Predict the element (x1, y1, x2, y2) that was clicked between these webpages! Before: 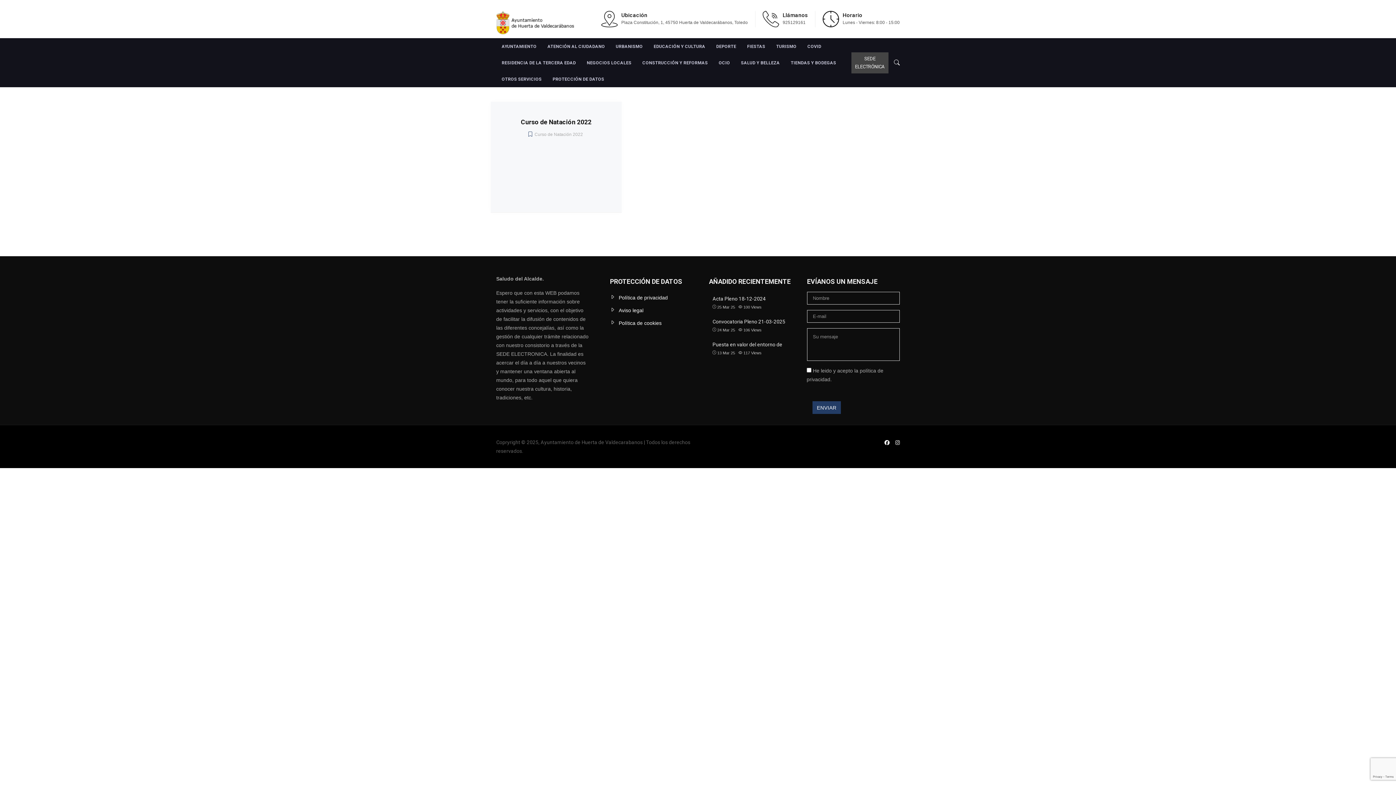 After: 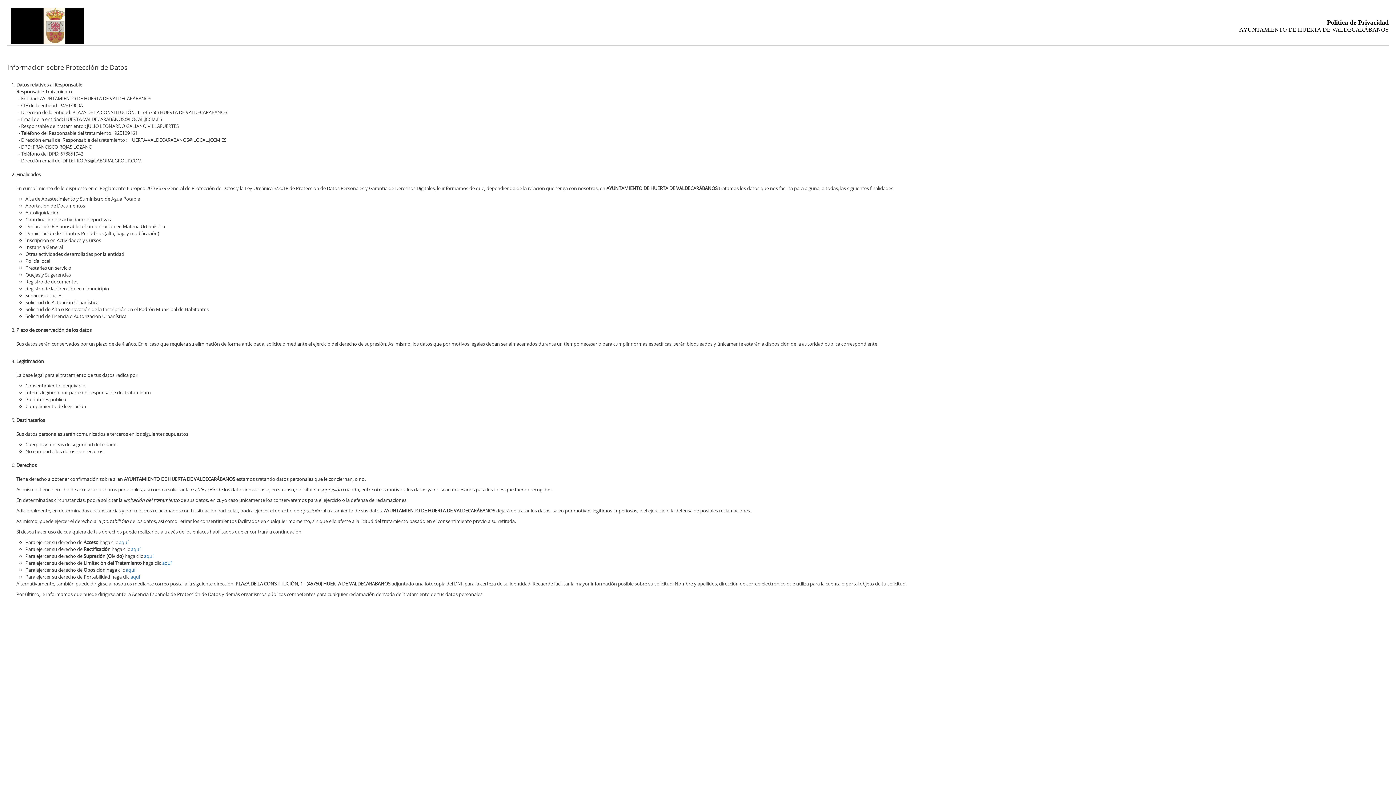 Action: label: Política de privacidad bbox: (610, 294, 668, 300)